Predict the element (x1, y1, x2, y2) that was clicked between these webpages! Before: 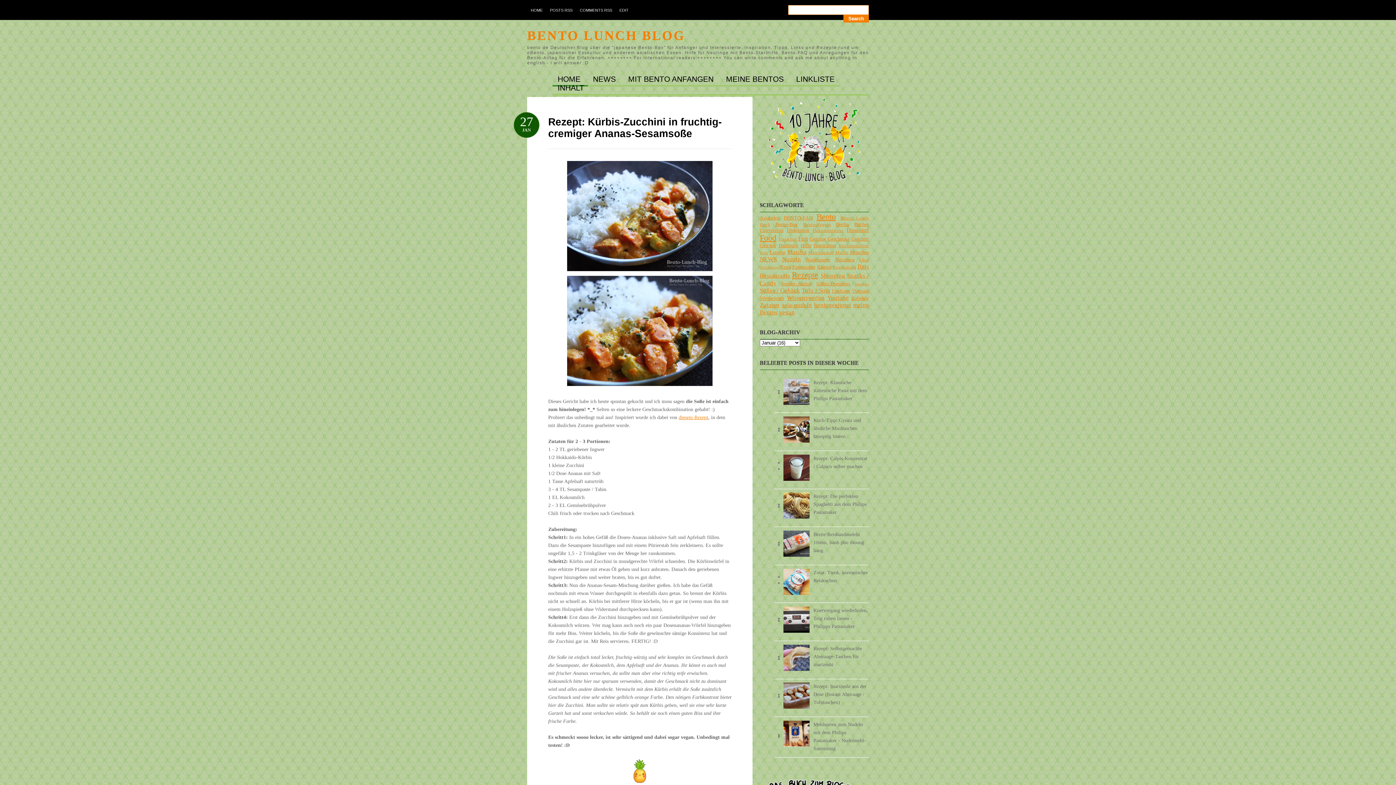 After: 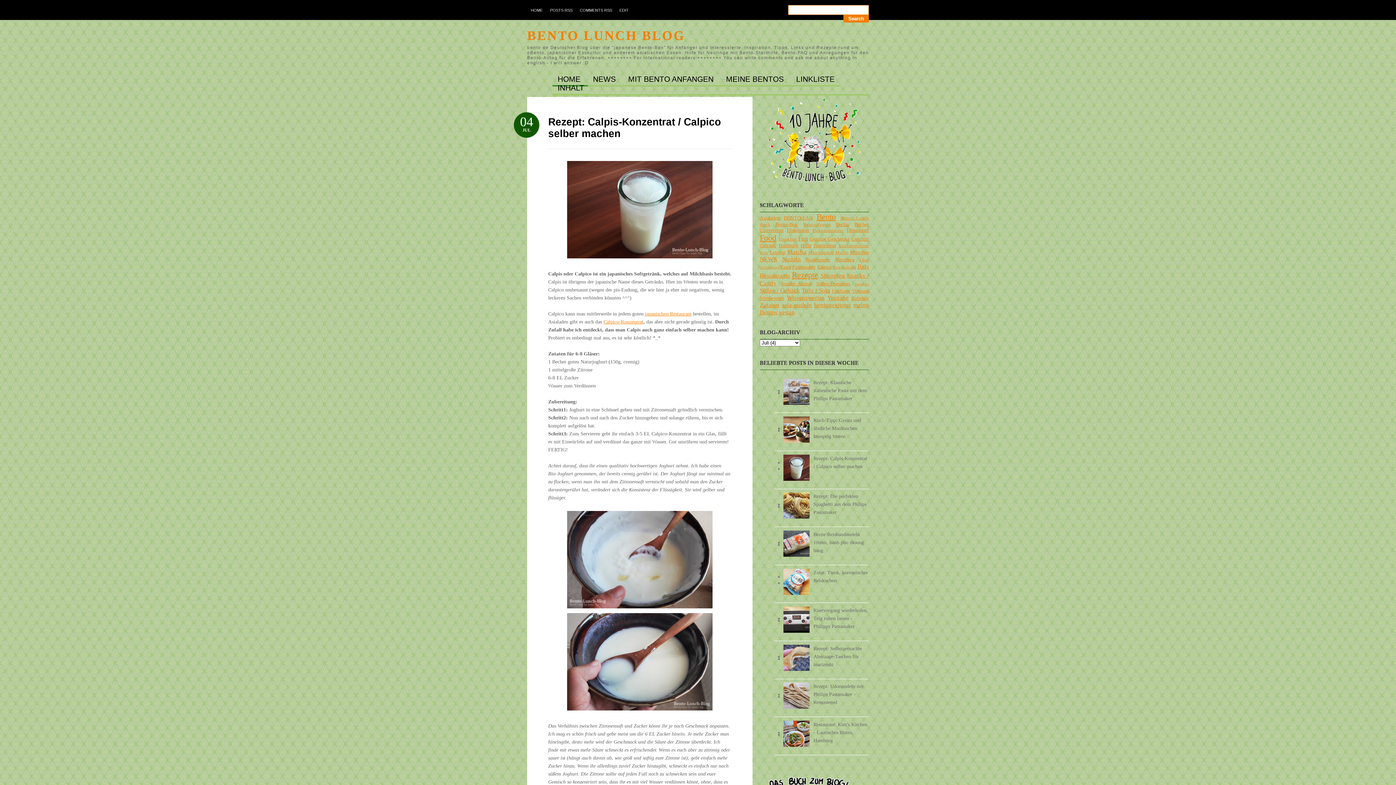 Action: label: Rezept: Calpis-Konzentrat / Calpico selber machen bbox: (774, 454, 869, 470)